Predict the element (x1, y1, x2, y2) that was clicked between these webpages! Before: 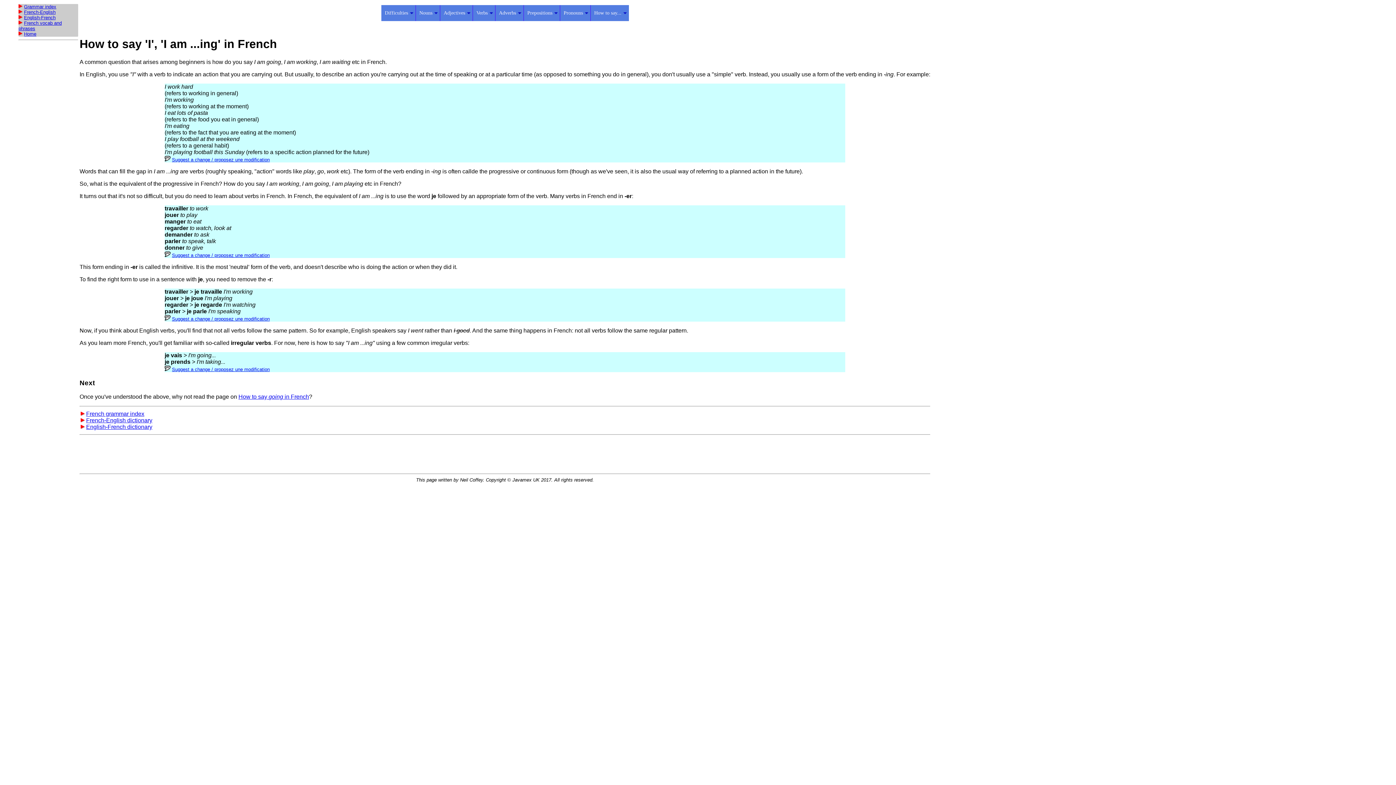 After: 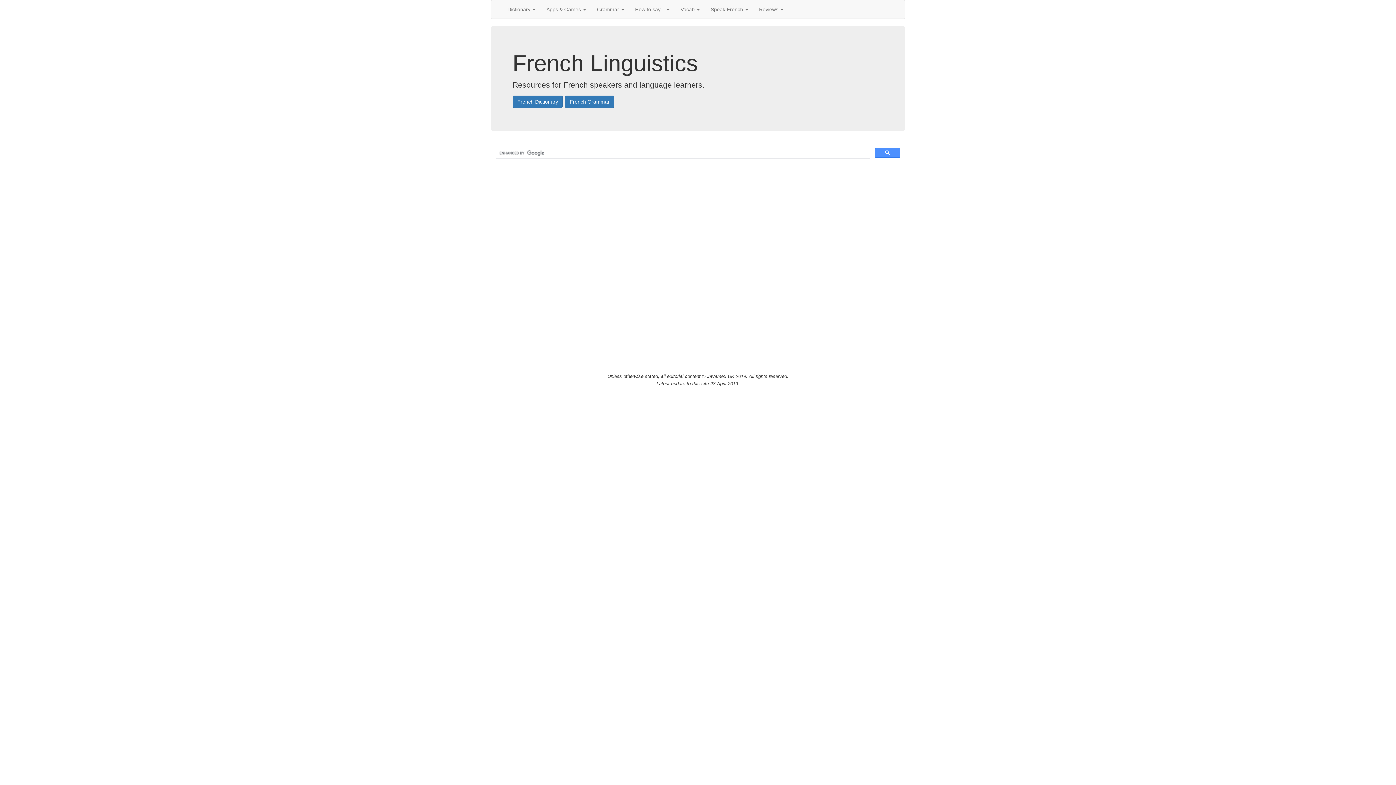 Action: label: Home bbox: (24, 31, 36, 36)